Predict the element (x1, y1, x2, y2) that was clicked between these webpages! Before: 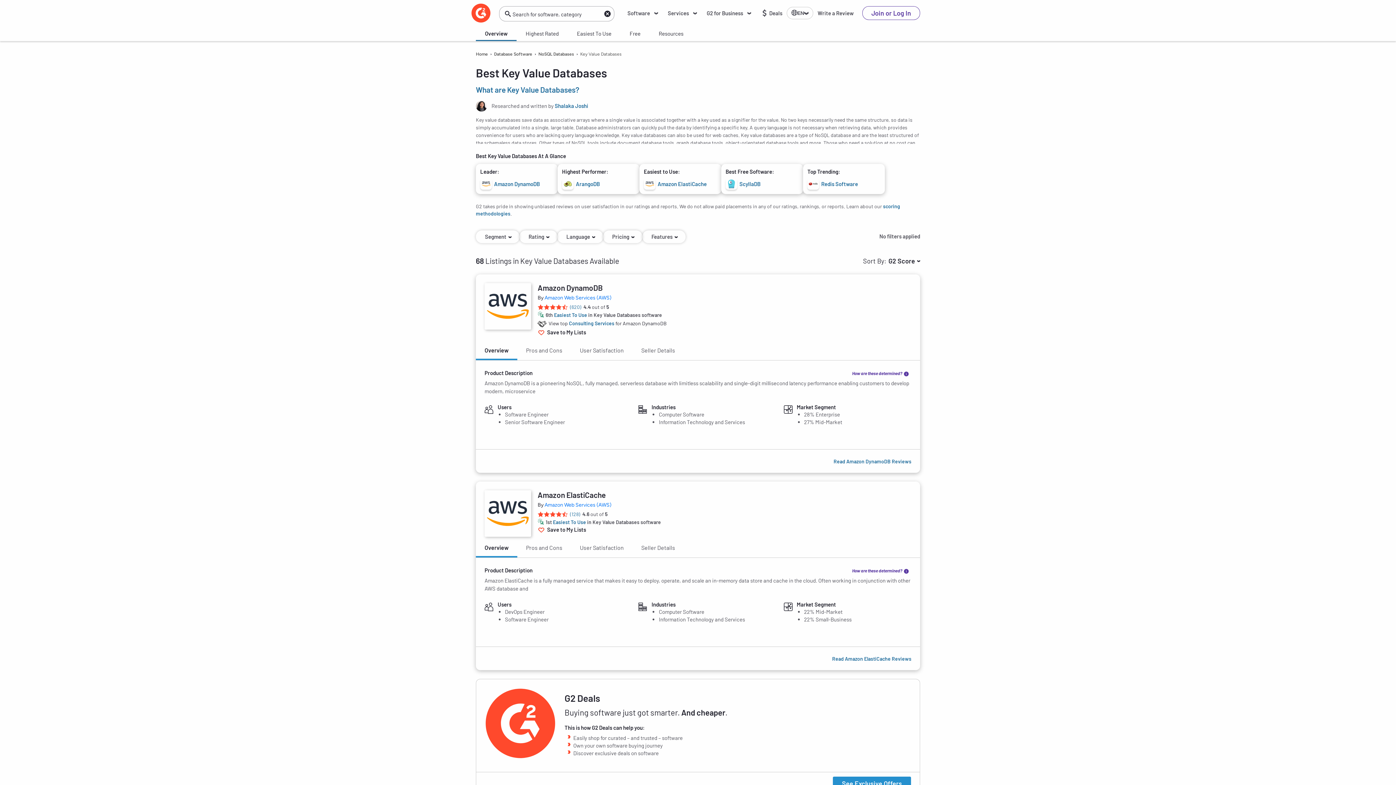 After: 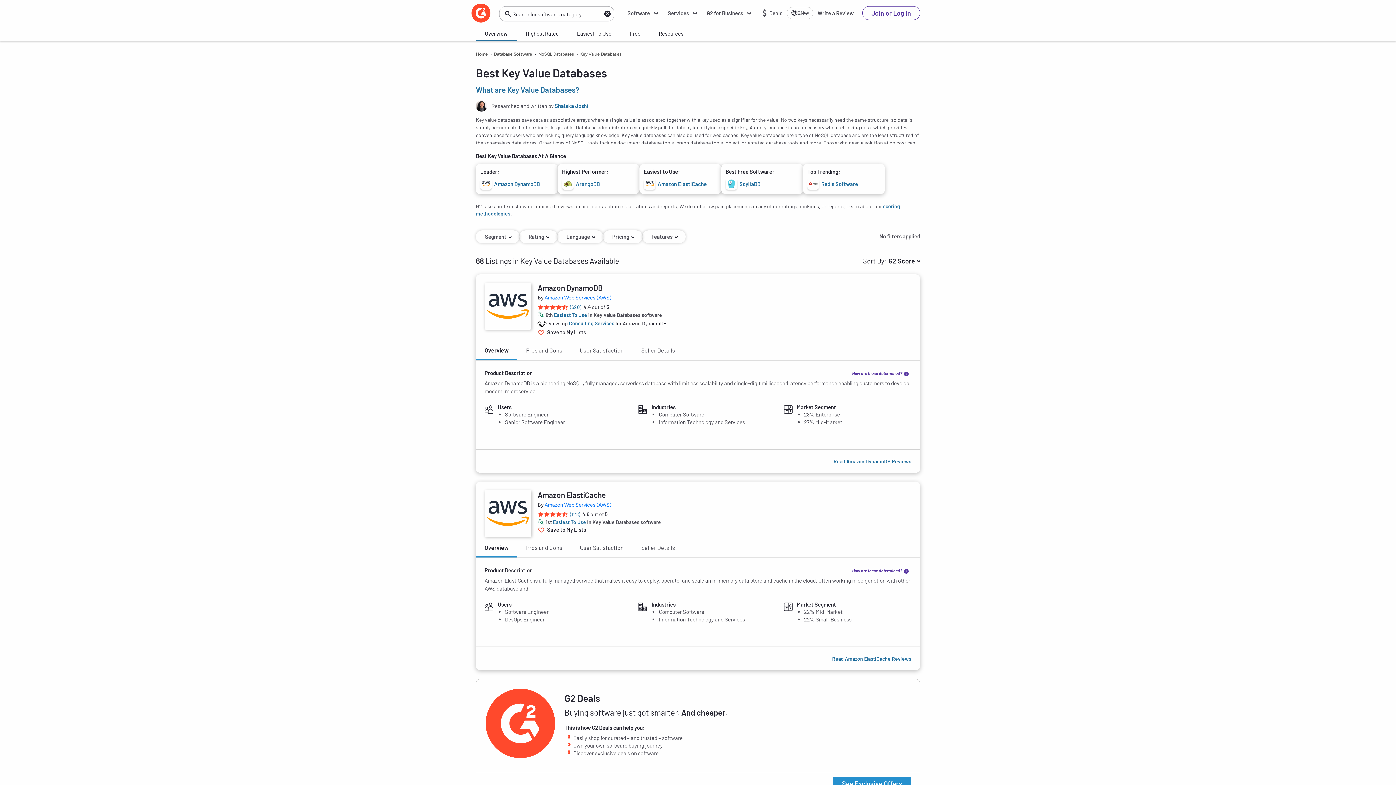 Action: label: Overview bbox: (476, 26, 516, 41)